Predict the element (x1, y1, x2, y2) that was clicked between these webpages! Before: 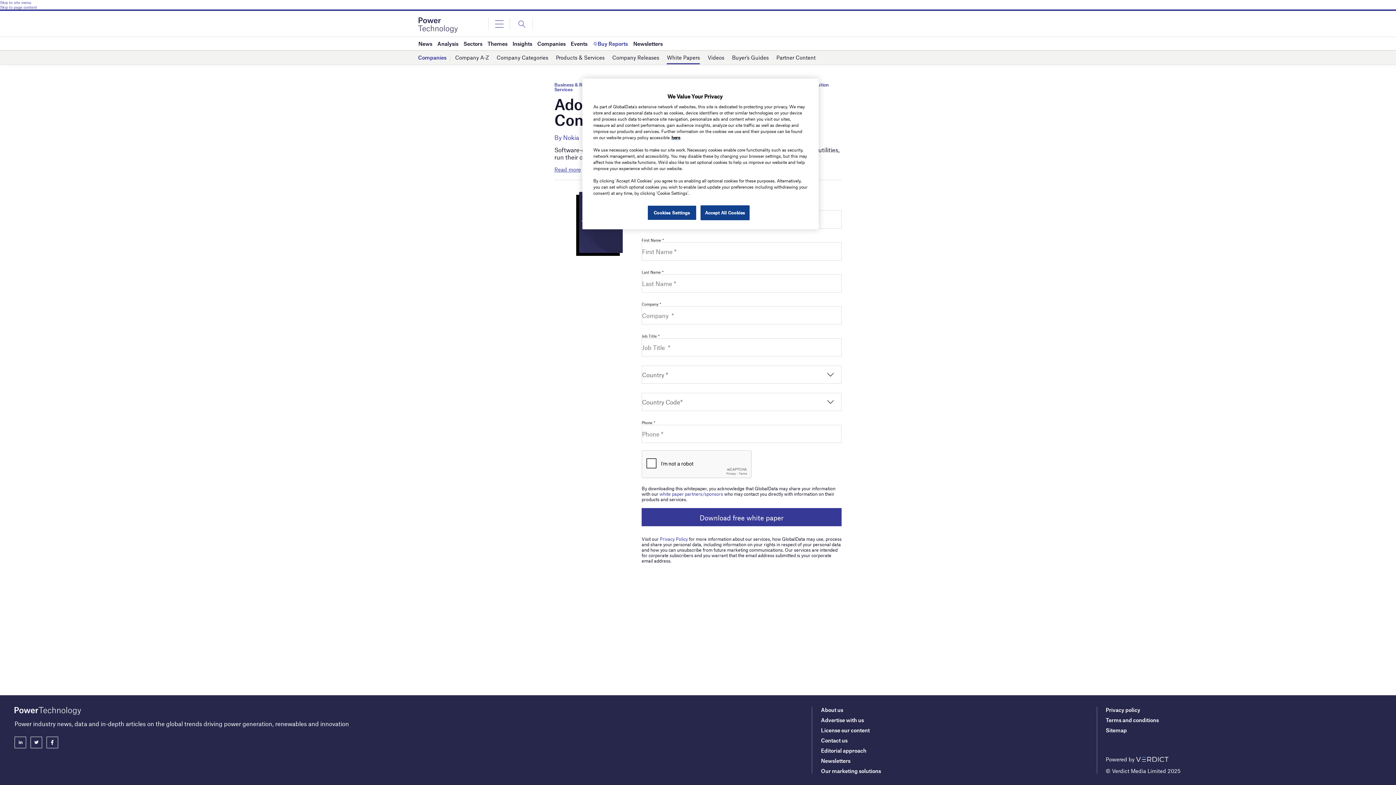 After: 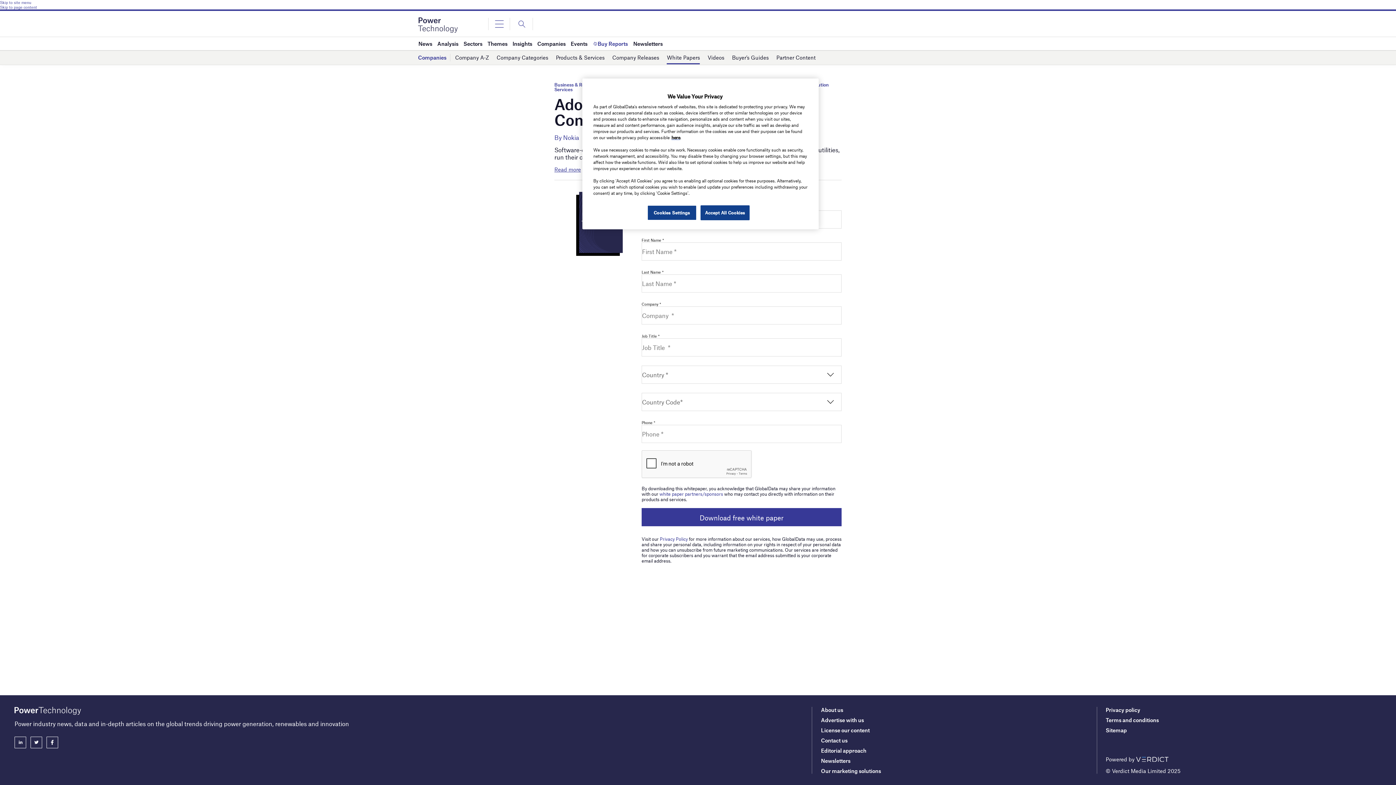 Action: bbox: (659, 491, 723, 497) label: white paper partners/sponsors